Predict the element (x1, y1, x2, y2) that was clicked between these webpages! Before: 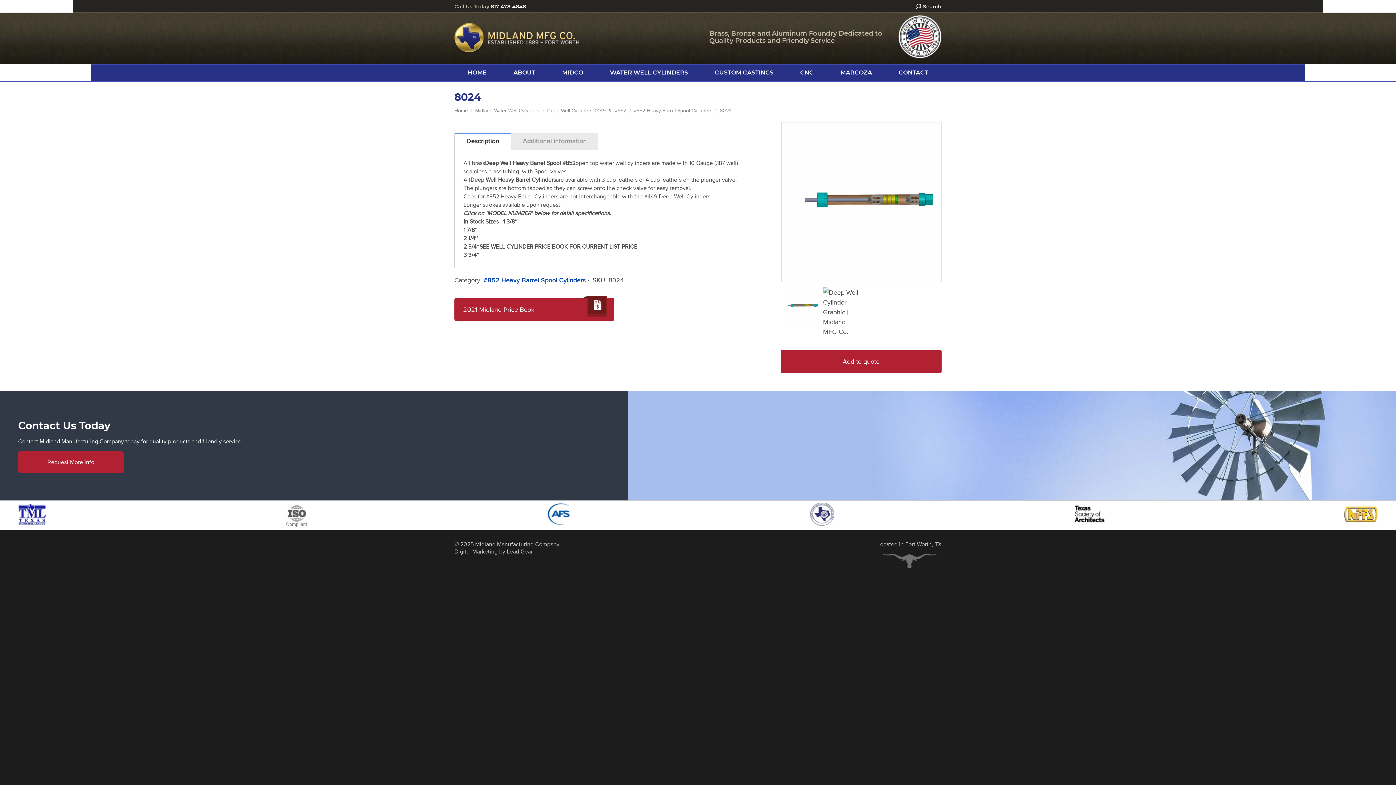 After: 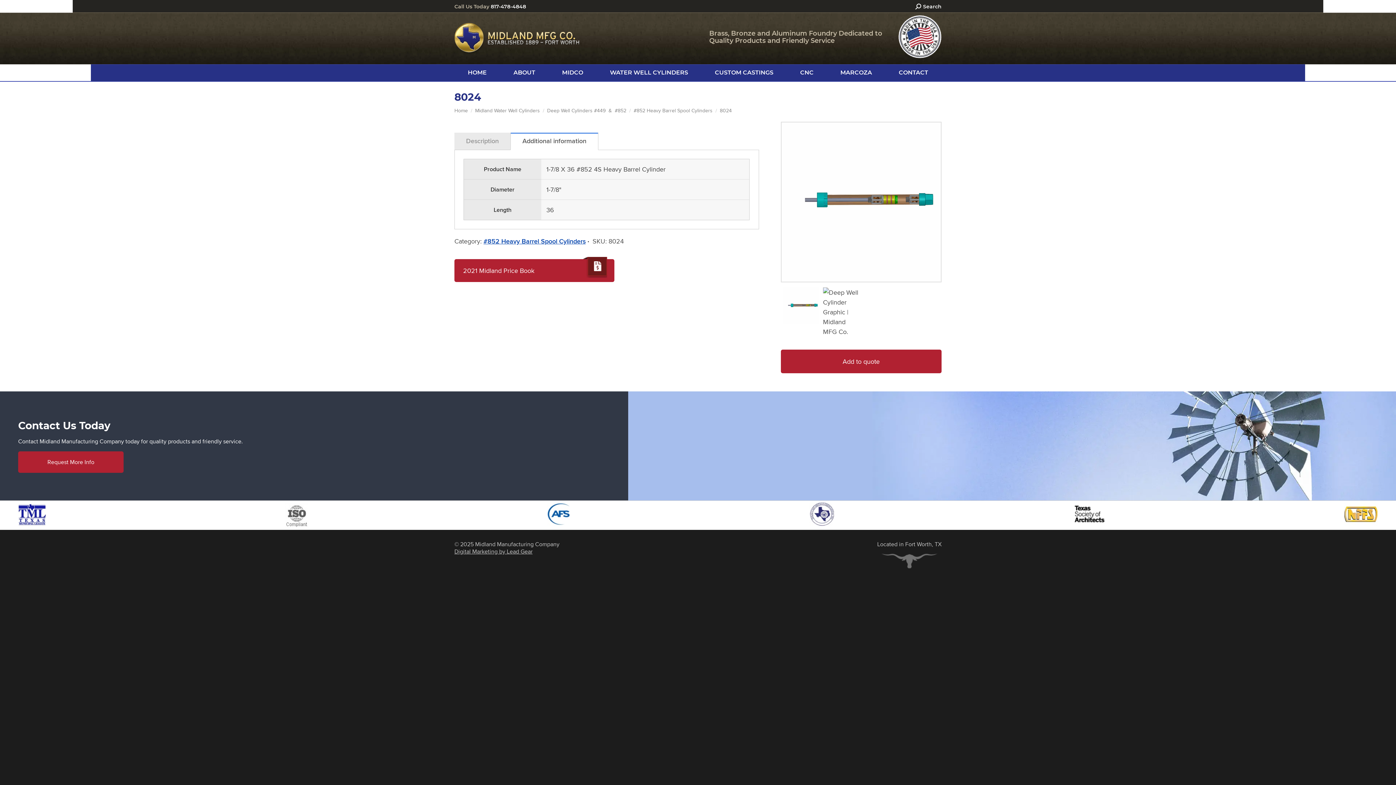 Action: label: Additional information bbox: (511, 132, 598, 149)